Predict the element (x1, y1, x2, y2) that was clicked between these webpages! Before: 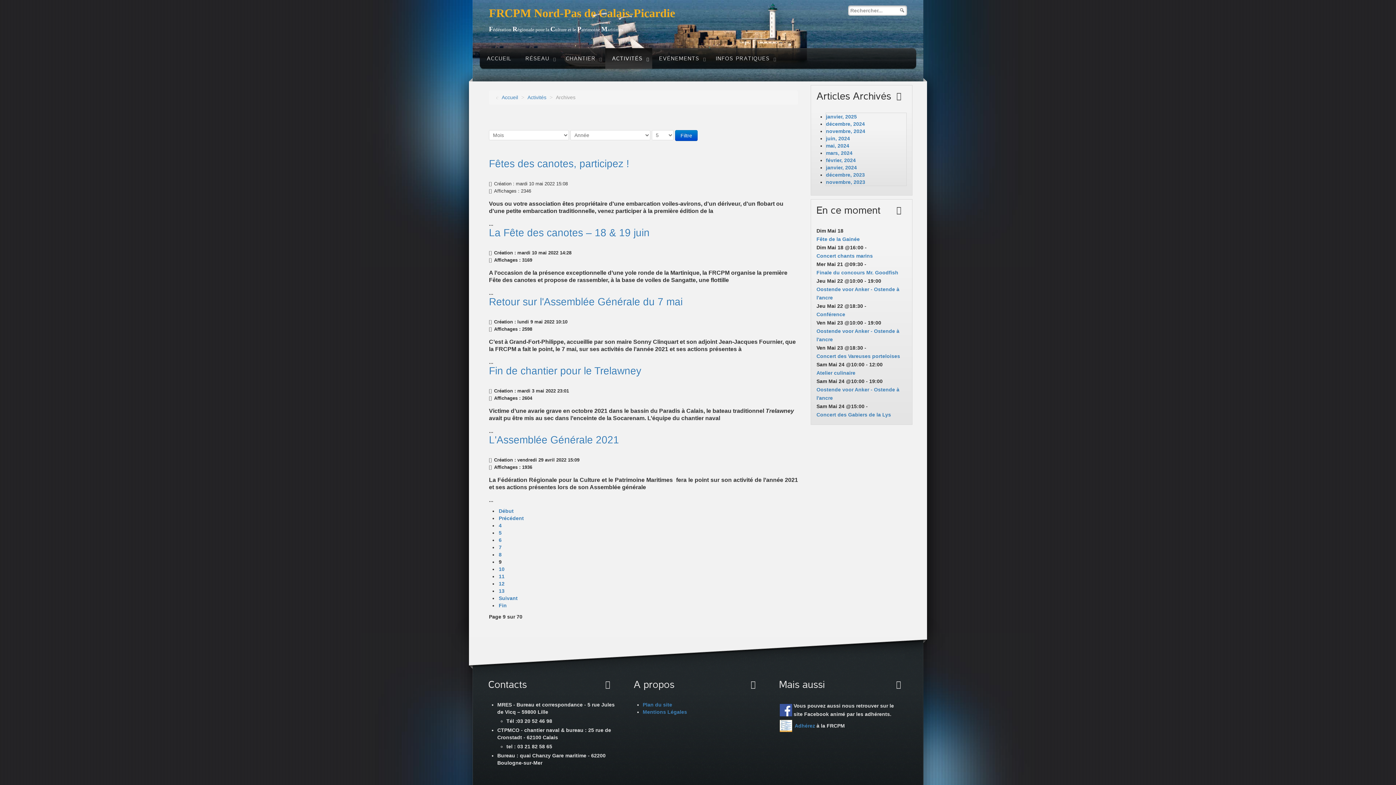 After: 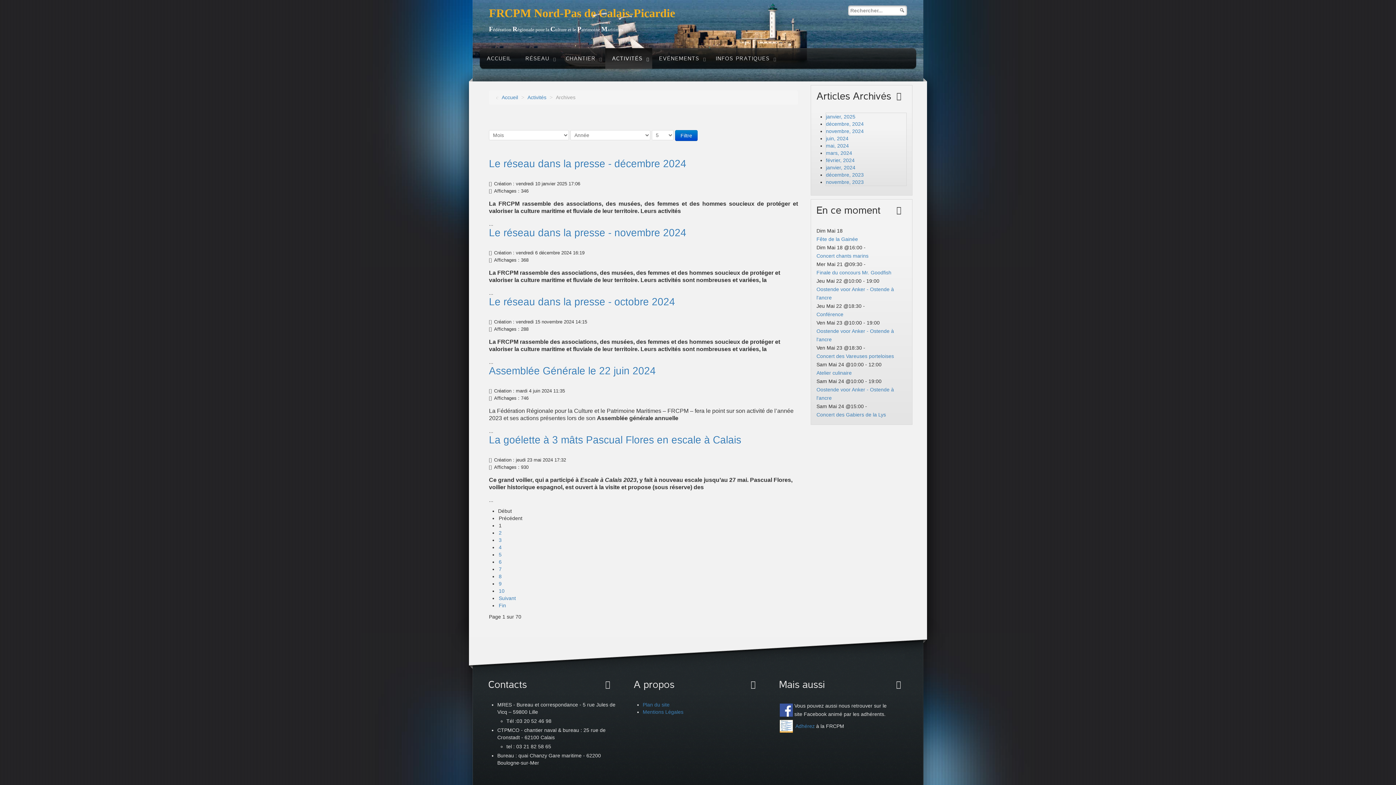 Action: label: Retour sur l'Assemblée Générale du 7 mai bbox: (489, 296, 682, 307)